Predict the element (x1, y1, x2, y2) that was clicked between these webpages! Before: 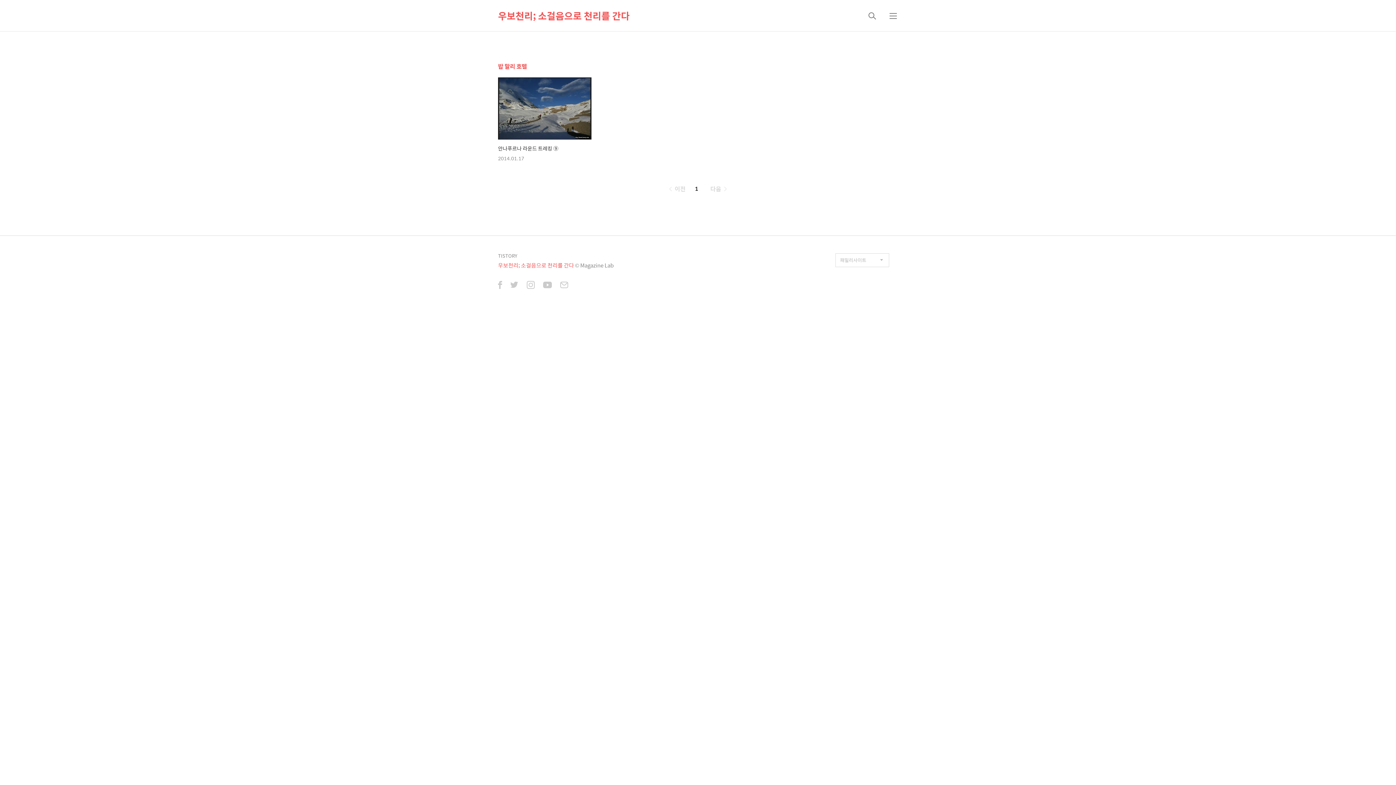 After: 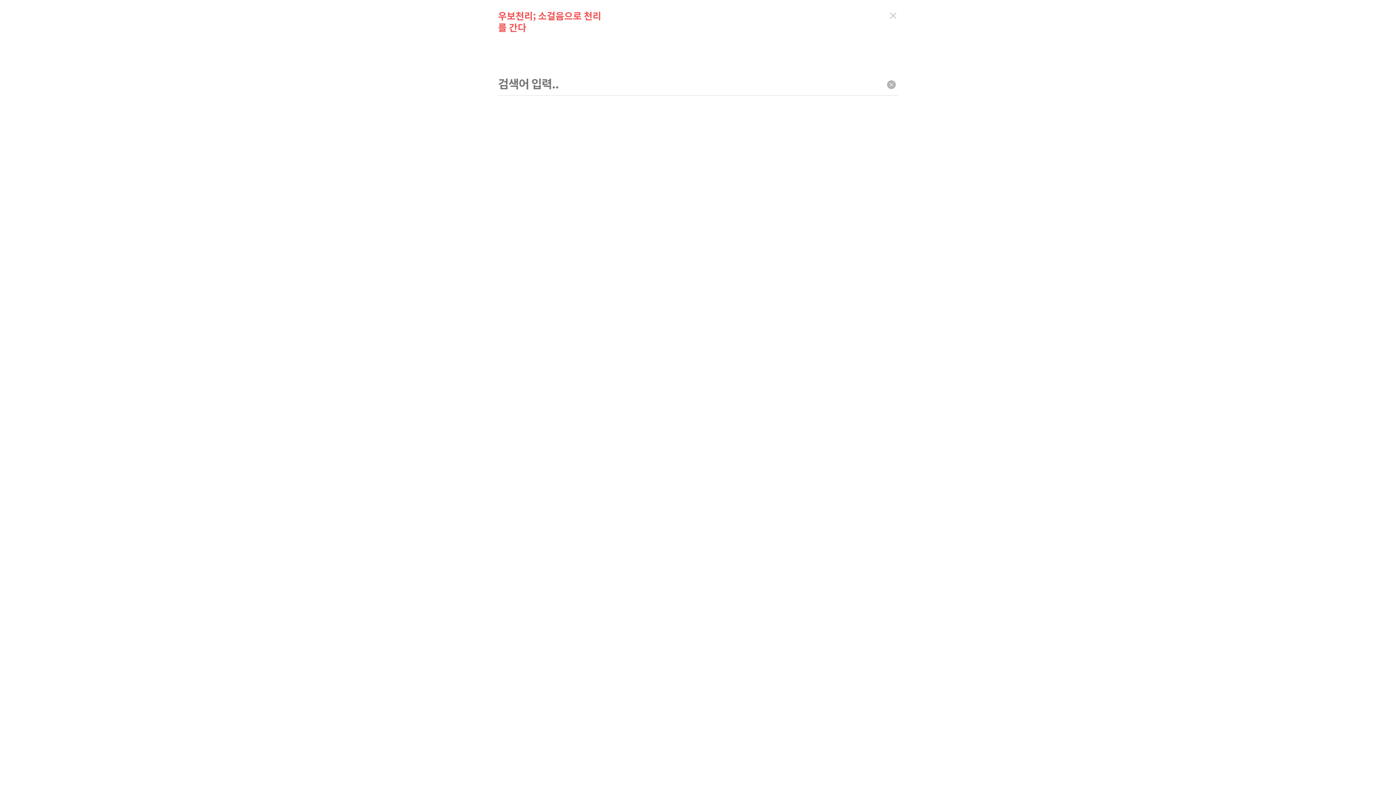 Action: bbox: (863, 7, 881, 24) label: 검색